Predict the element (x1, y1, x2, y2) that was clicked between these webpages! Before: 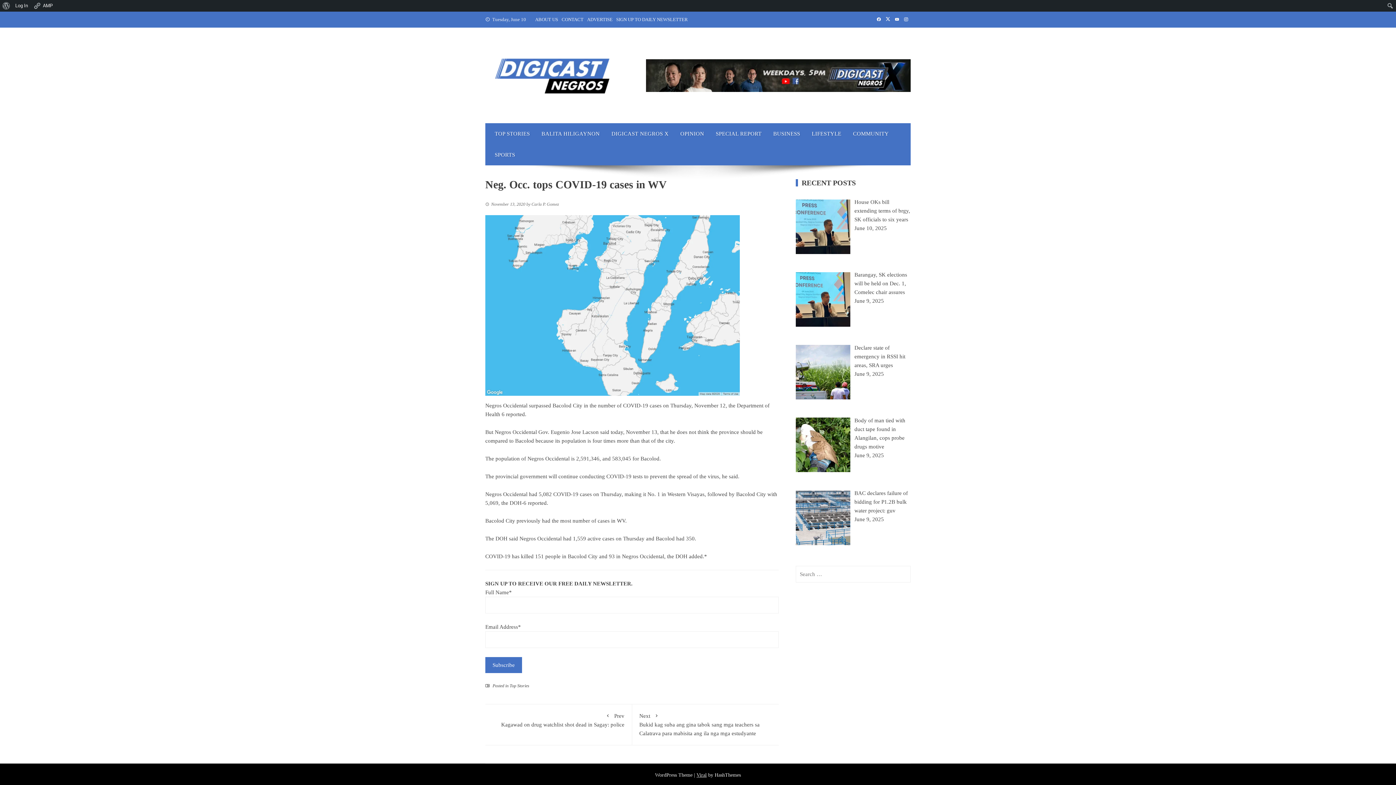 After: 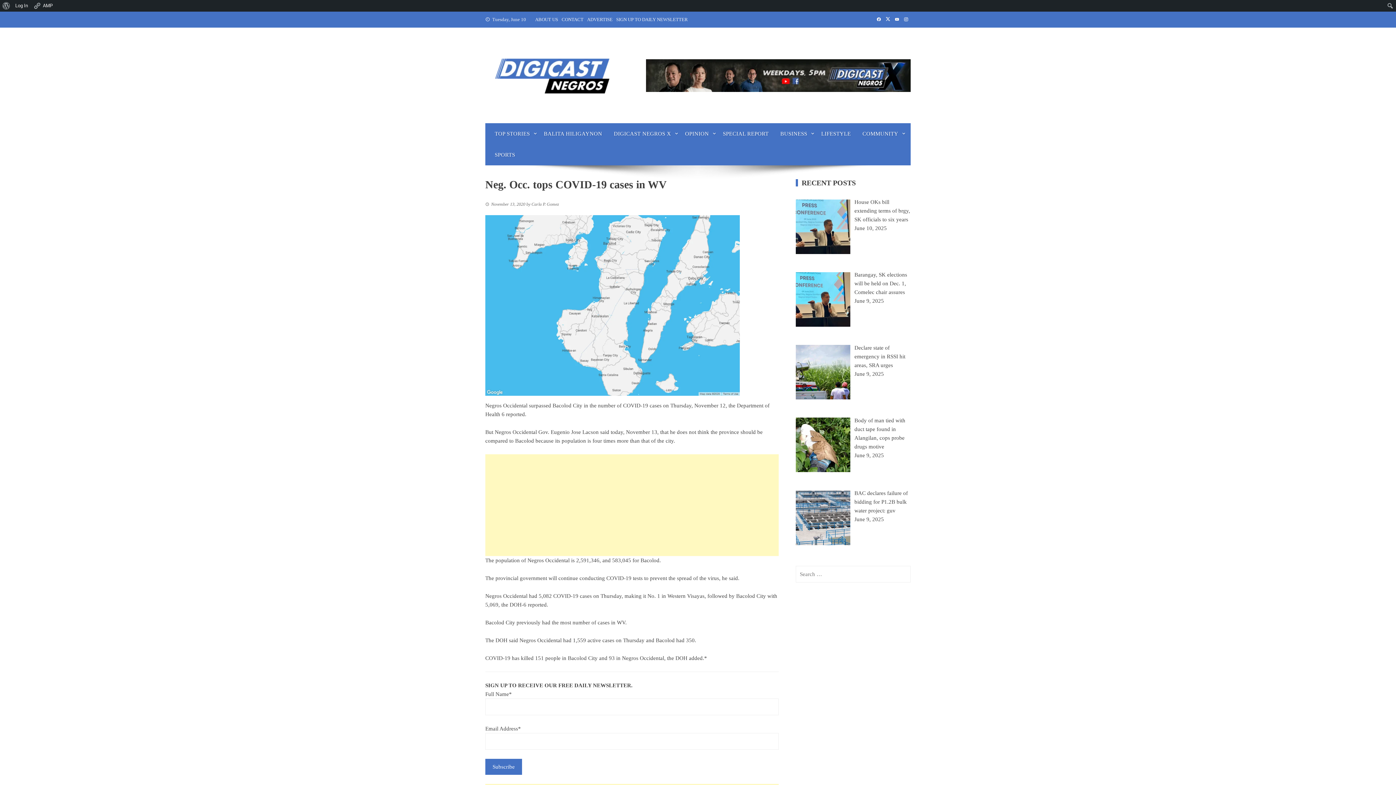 Action: bbox: (874, 16, 883, 22)